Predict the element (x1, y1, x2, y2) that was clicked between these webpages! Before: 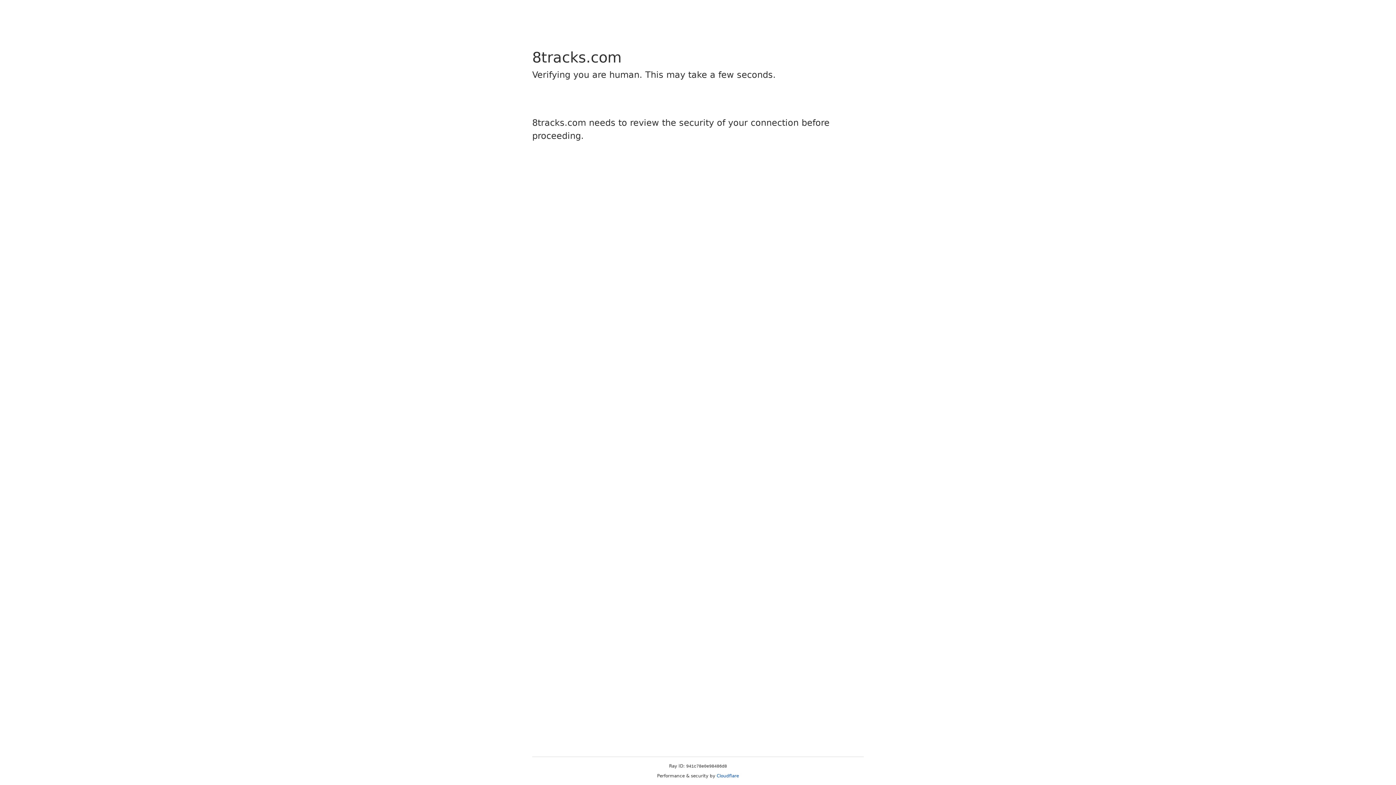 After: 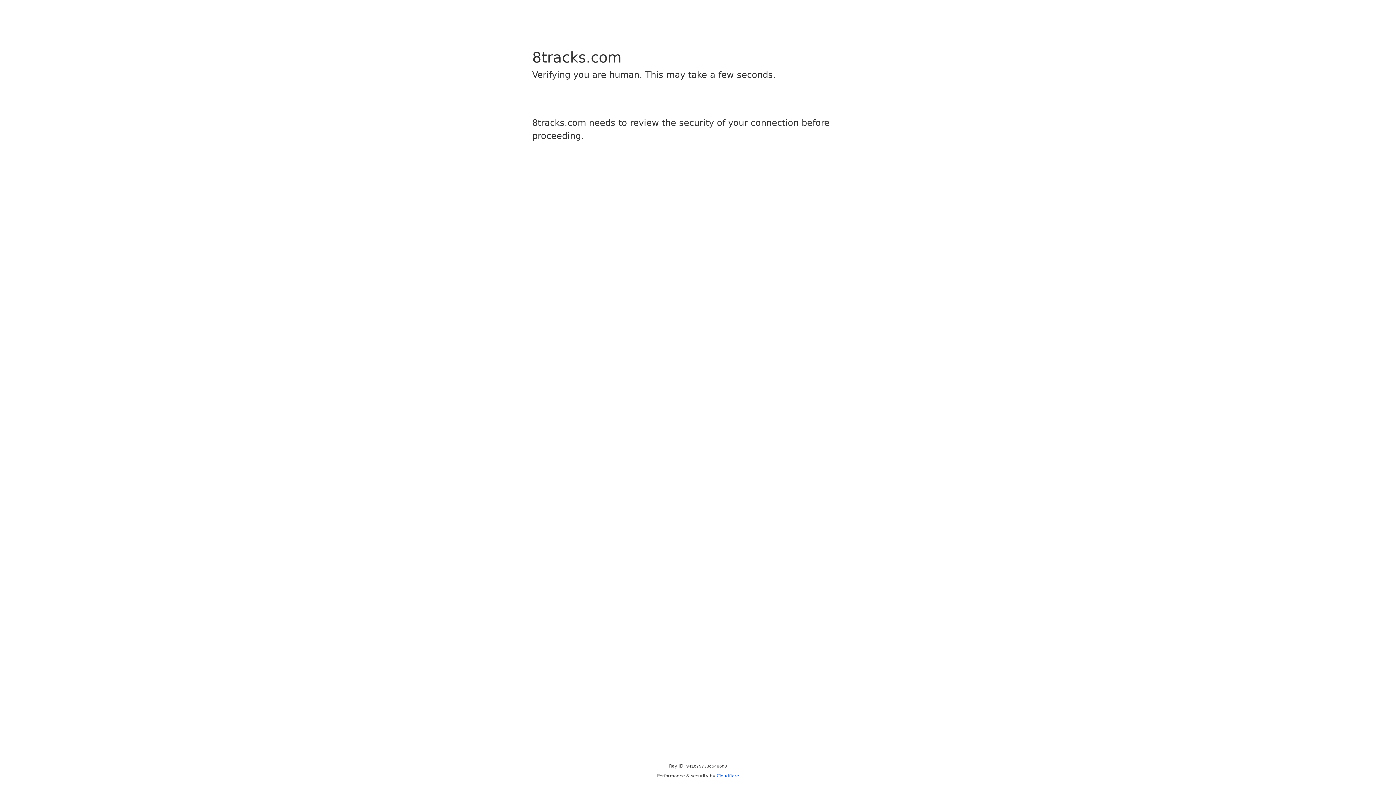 Action: bbox: (716, 773, 739, 778) label: Cloudflare